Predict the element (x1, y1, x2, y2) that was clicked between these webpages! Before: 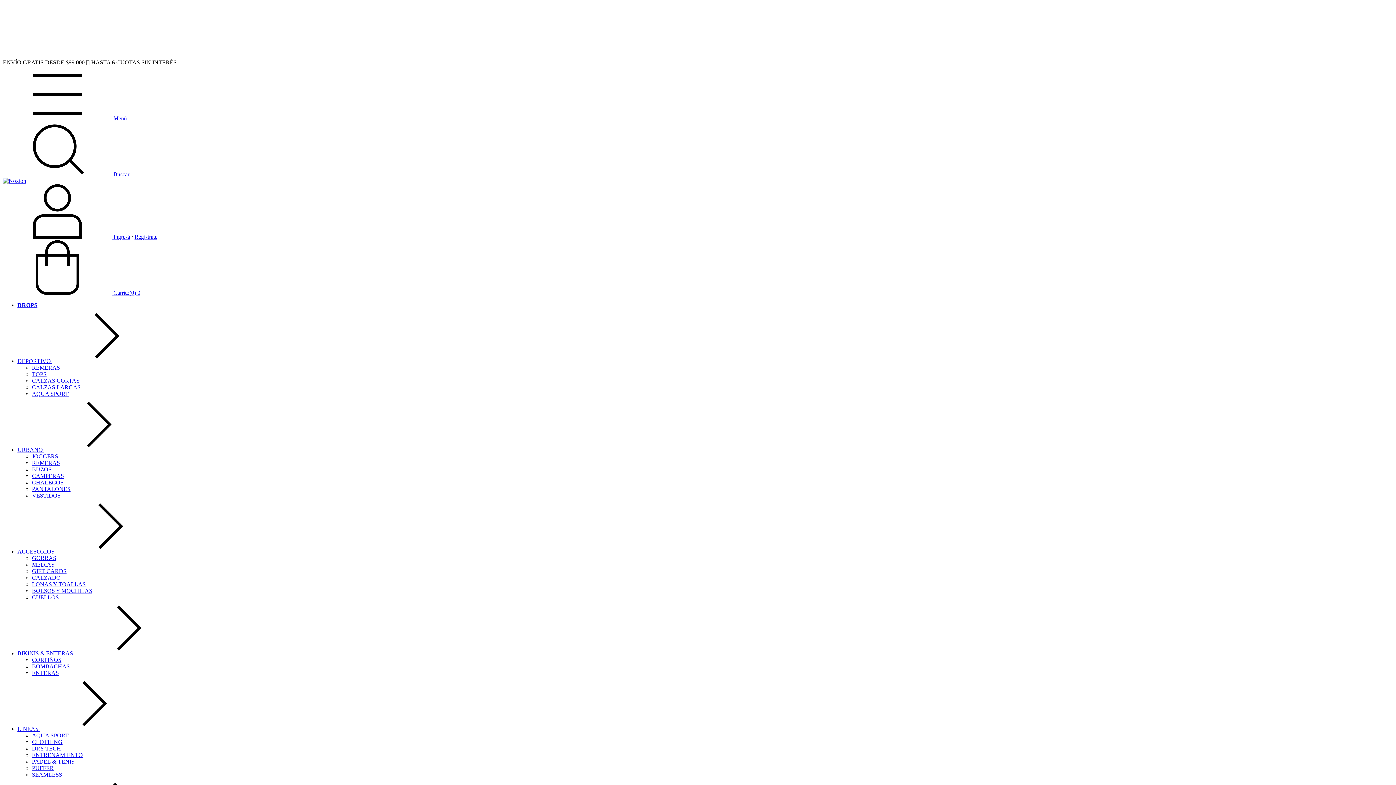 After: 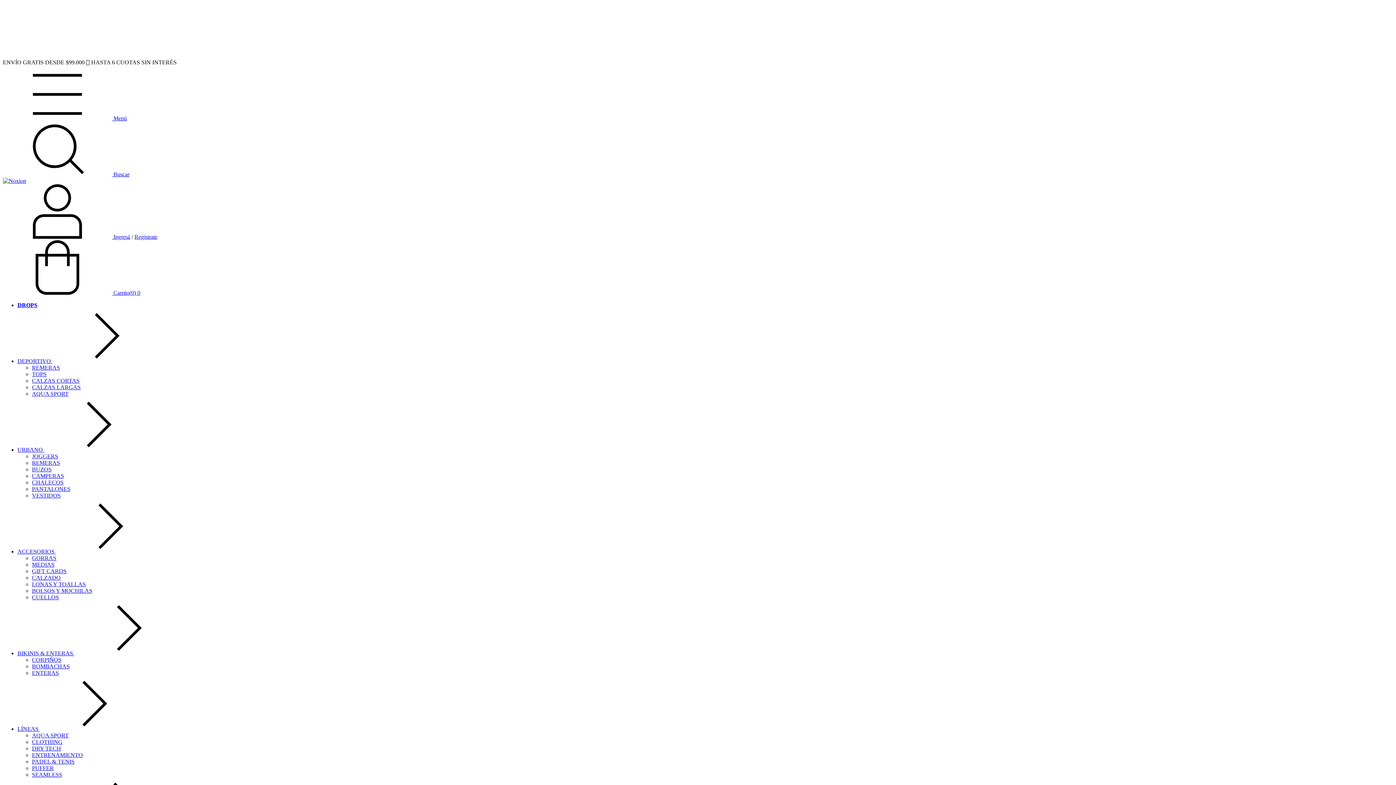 Action: bbox: (32, 486, 70, 492) label: PANTALONES